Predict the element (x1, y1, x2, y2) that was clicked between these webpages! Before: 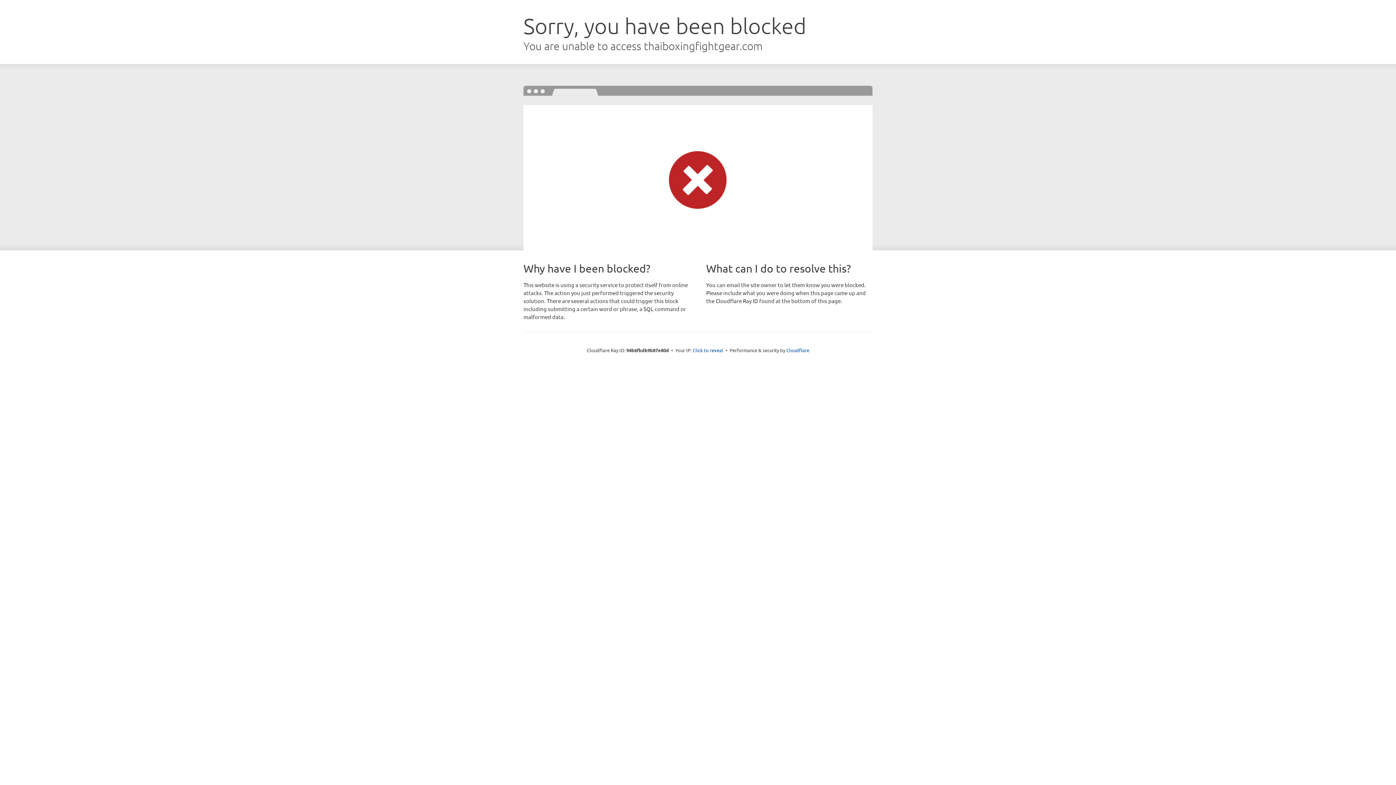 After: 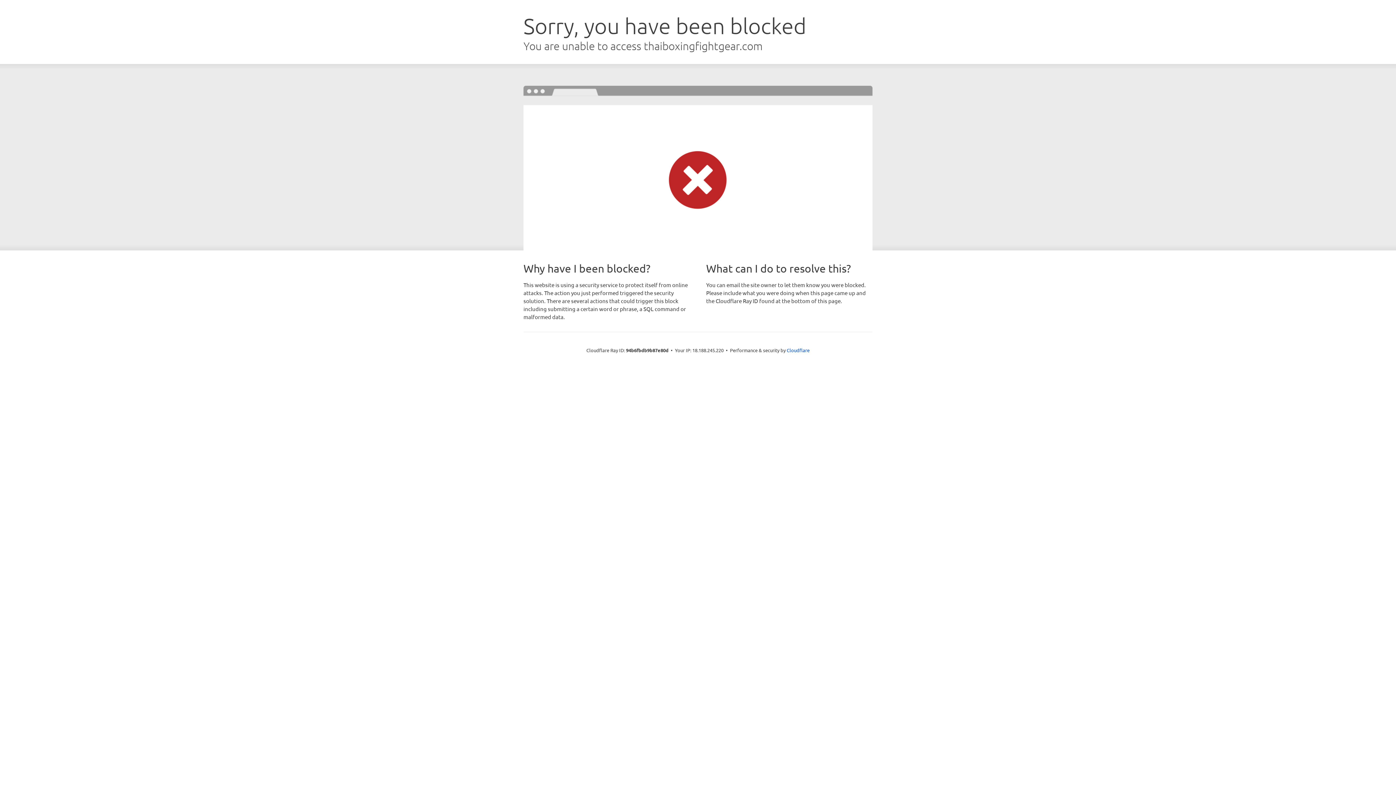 Action: bbox: (692, 346, 723, 353) label: Click to reveal